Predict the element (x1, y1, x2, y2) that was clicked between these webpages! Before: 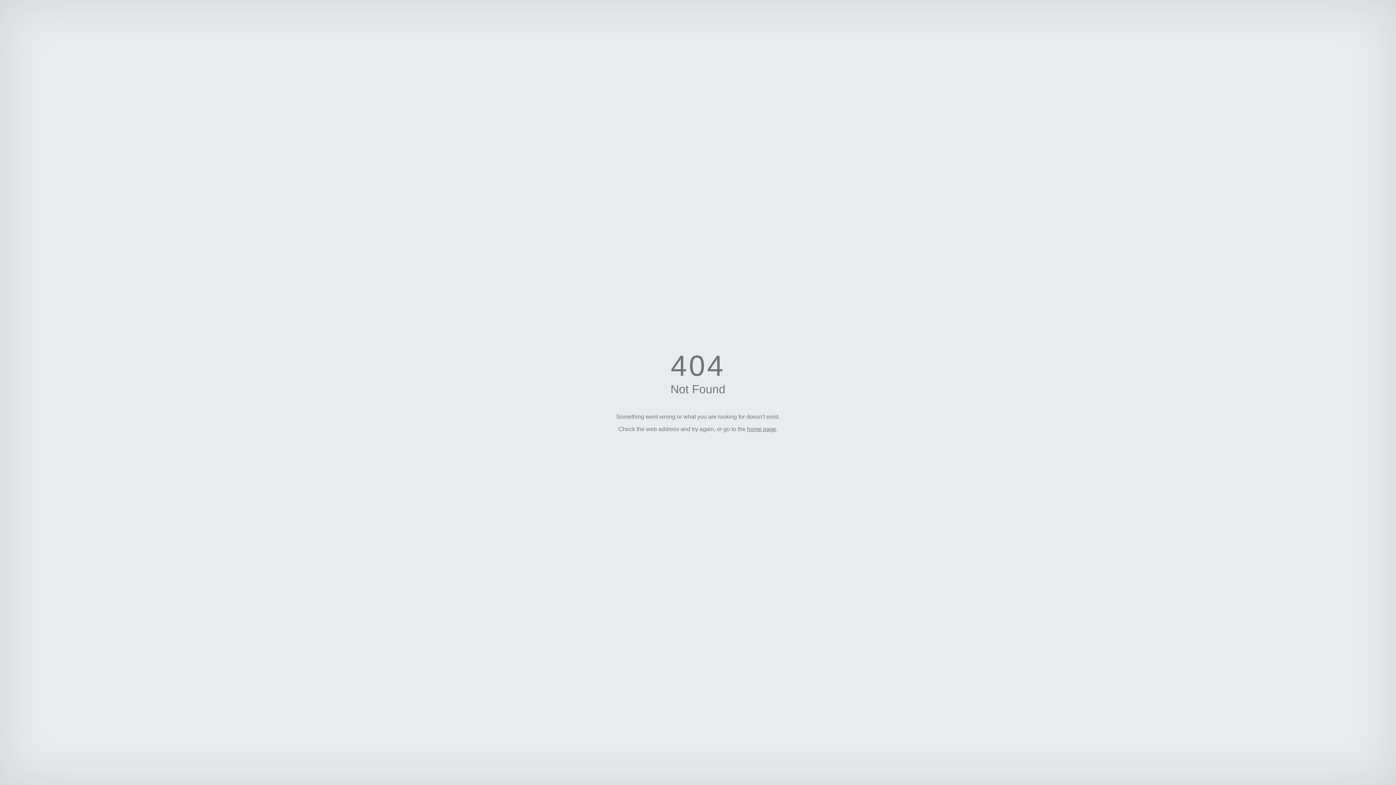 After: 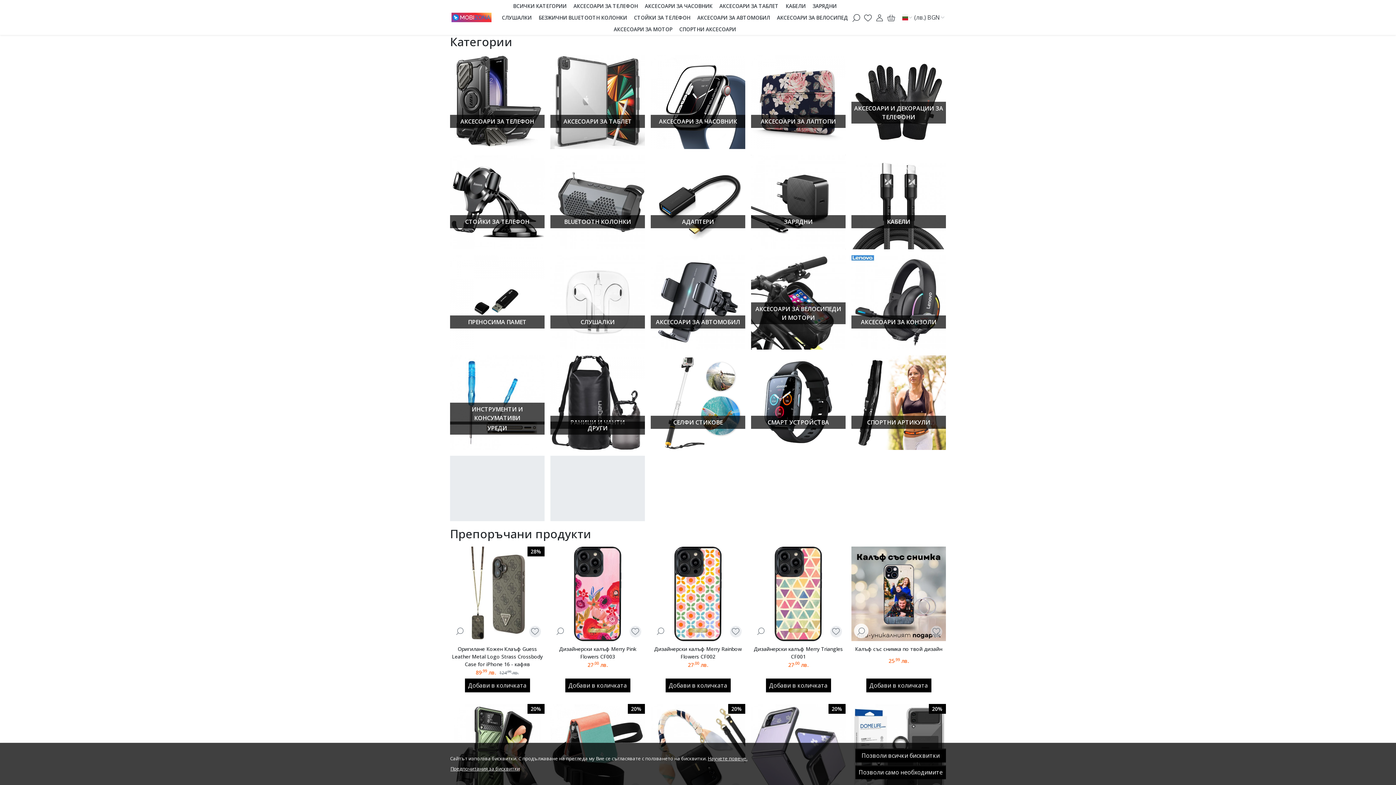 Action: label: home page bbox: (747, 426, 776, 432)